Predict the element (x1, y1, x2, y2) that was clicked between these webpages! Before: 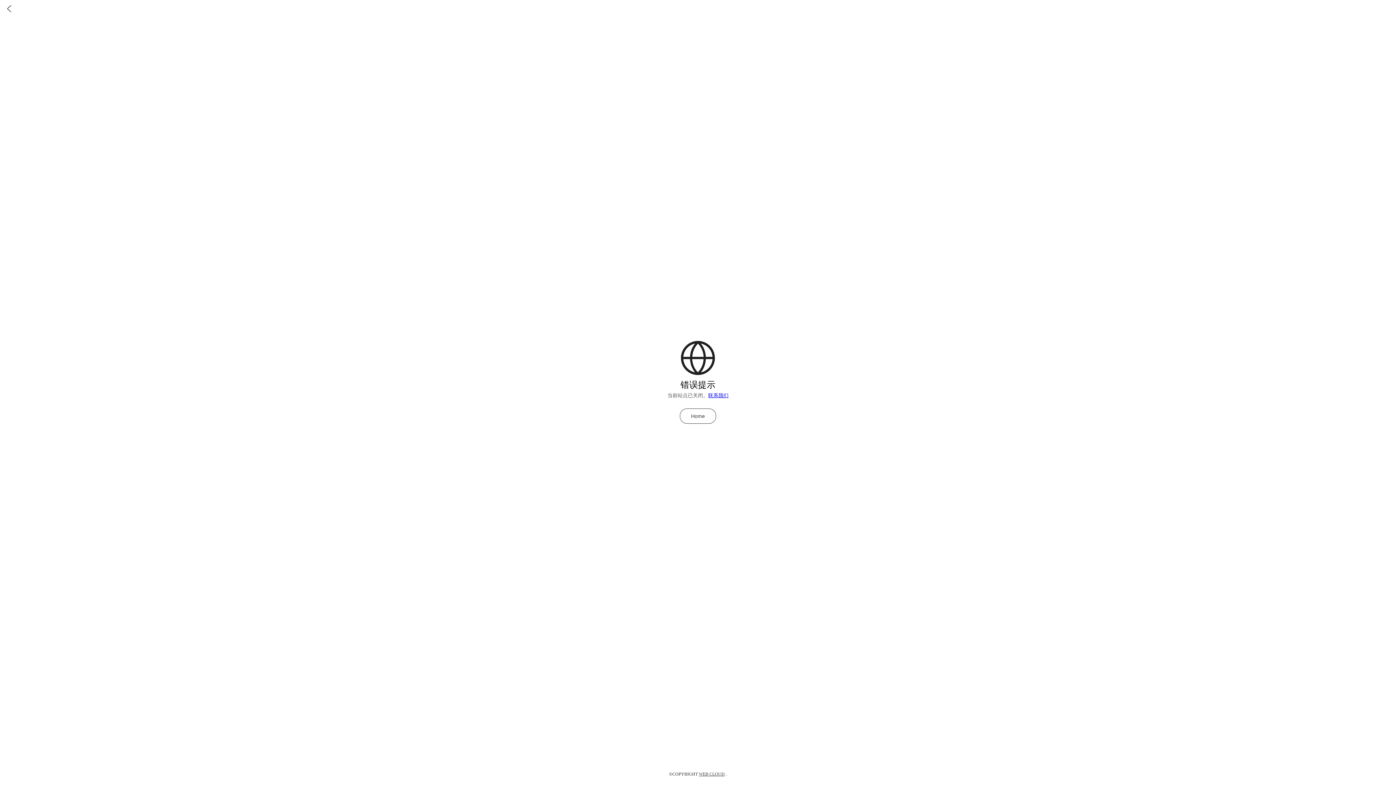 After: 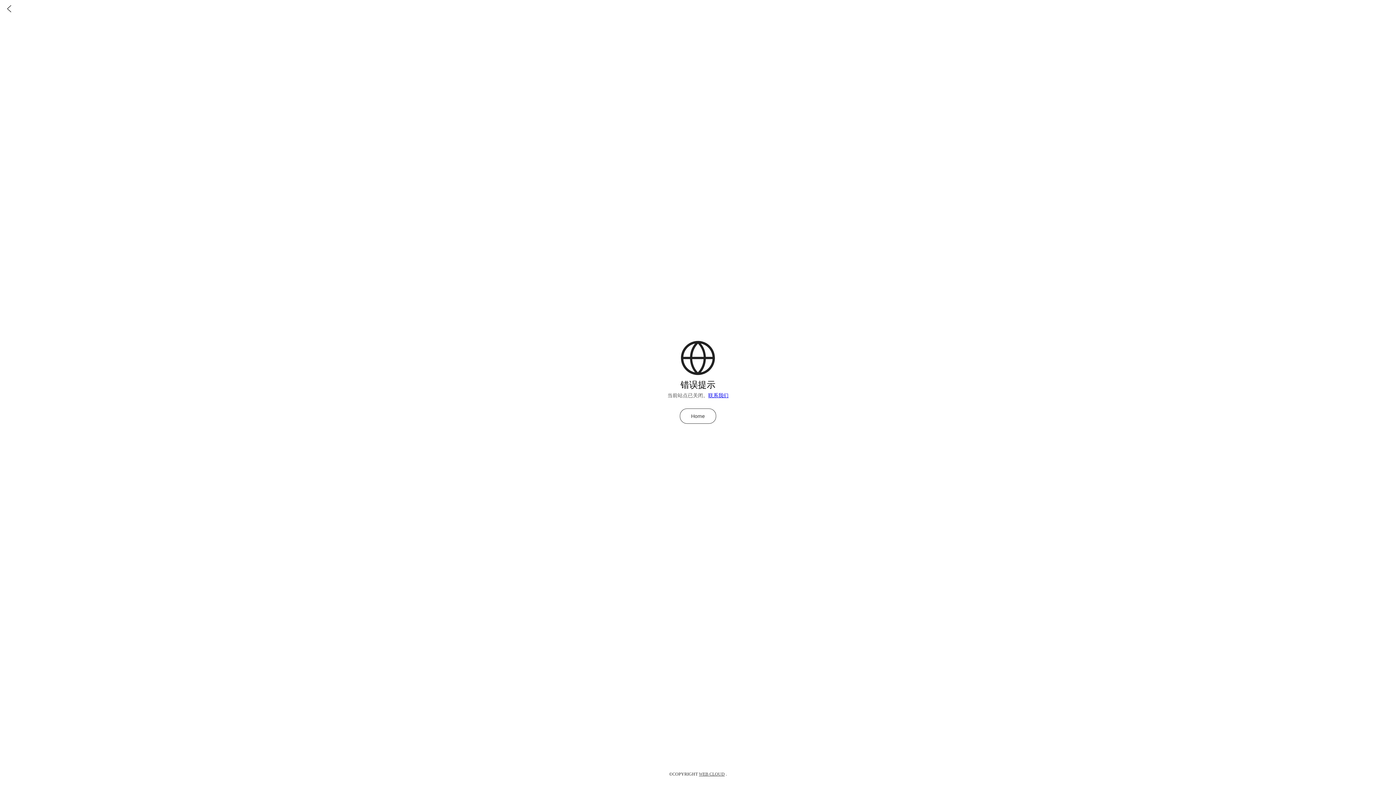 Action: label: WEB CLOUD bbox: (699, 772, 724, 777)